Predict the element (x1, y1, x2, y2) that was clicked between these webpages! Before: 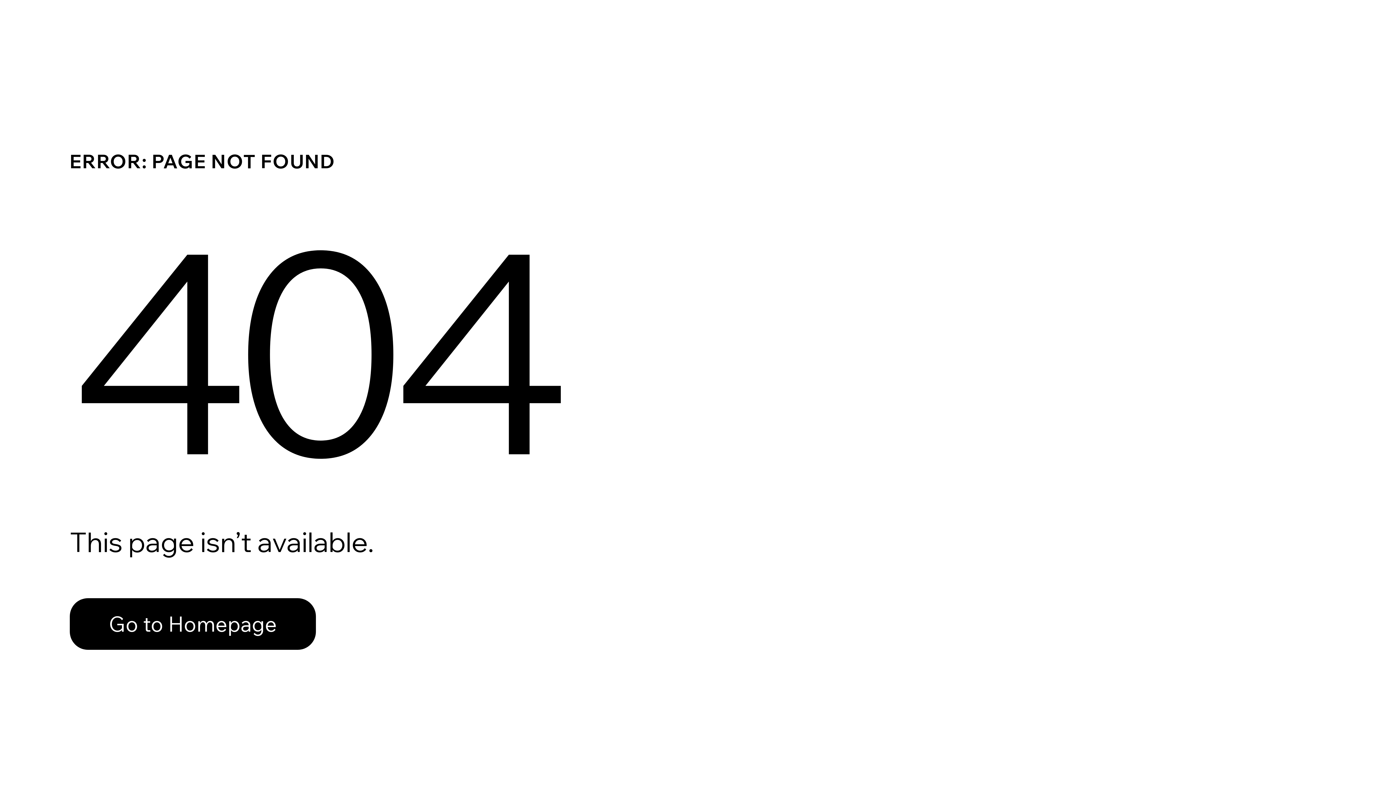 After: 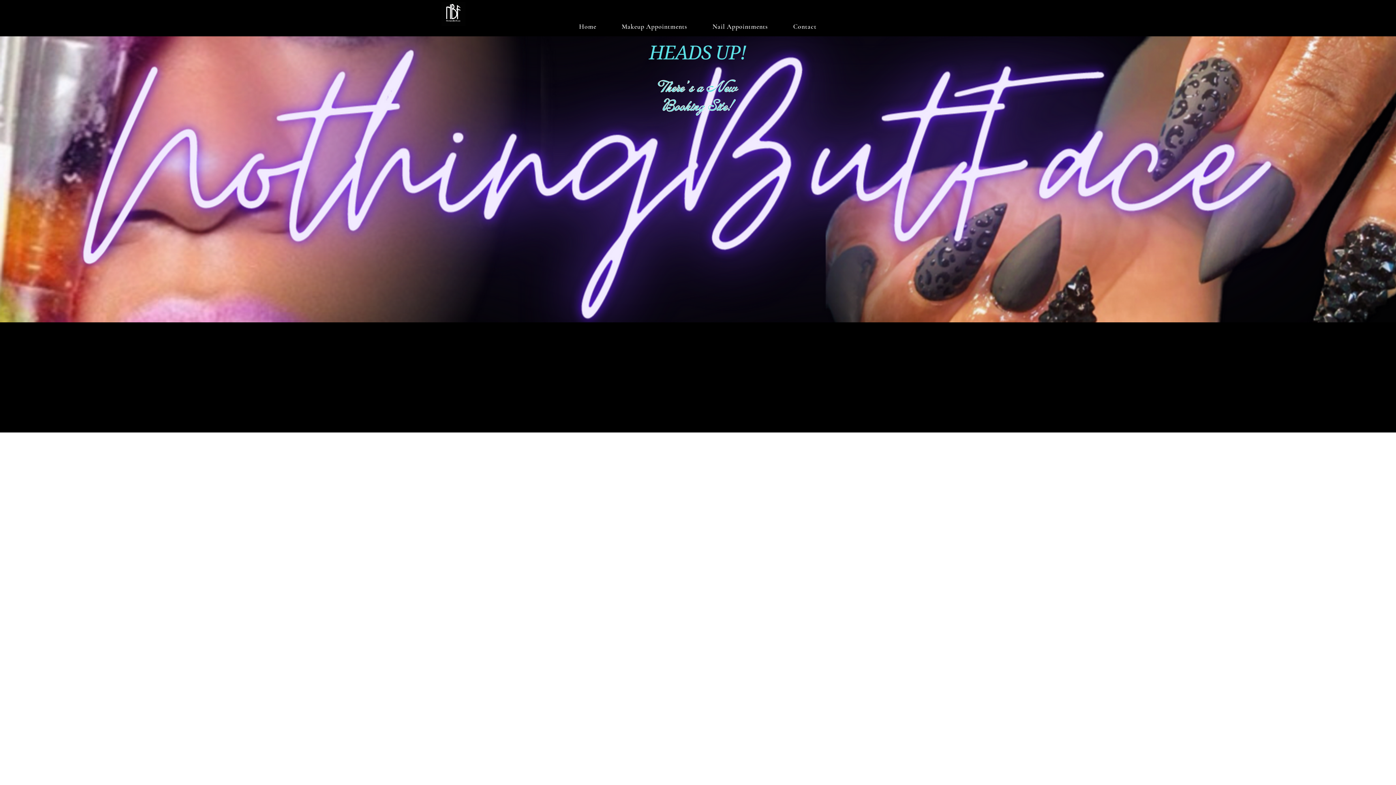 Action: bbox: (69, 598, 316, 650) label: Go to Homepage